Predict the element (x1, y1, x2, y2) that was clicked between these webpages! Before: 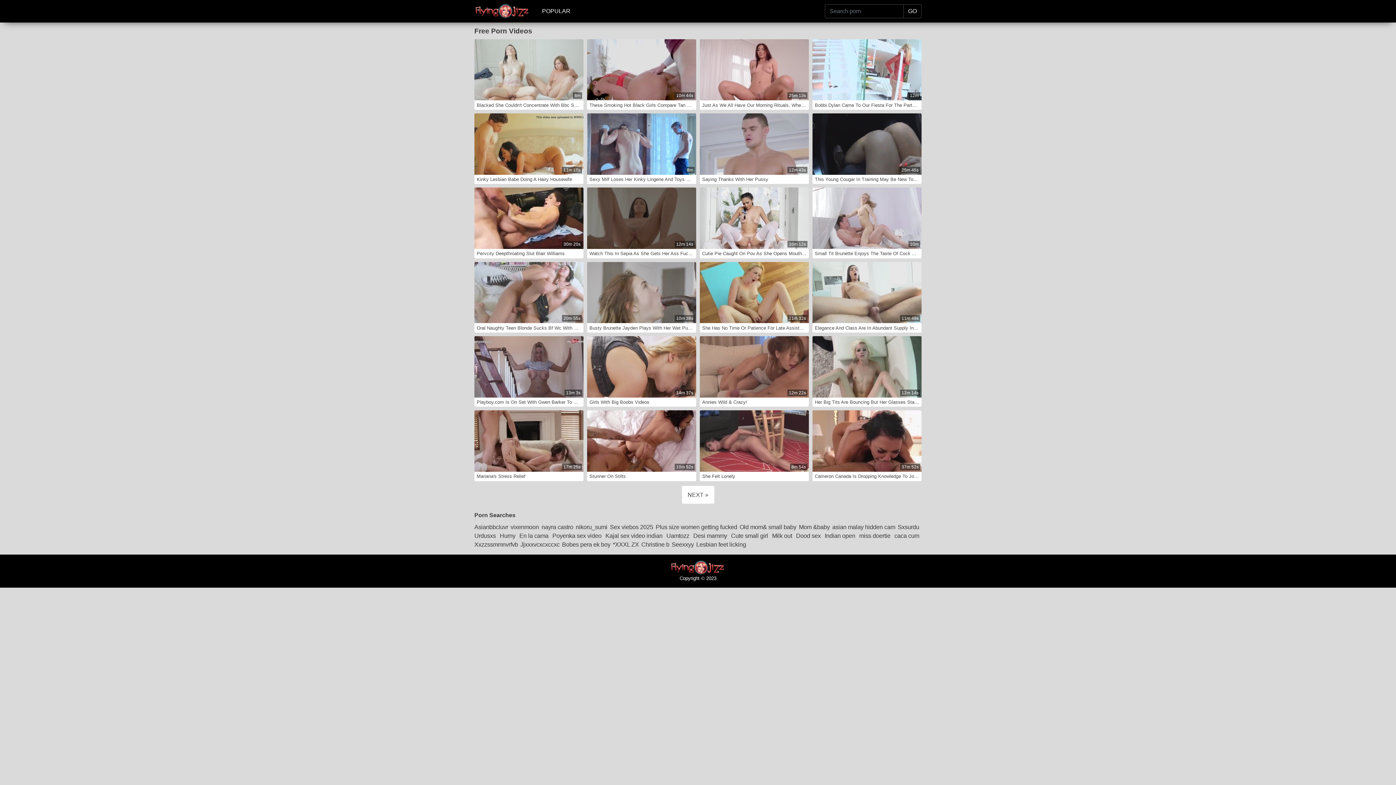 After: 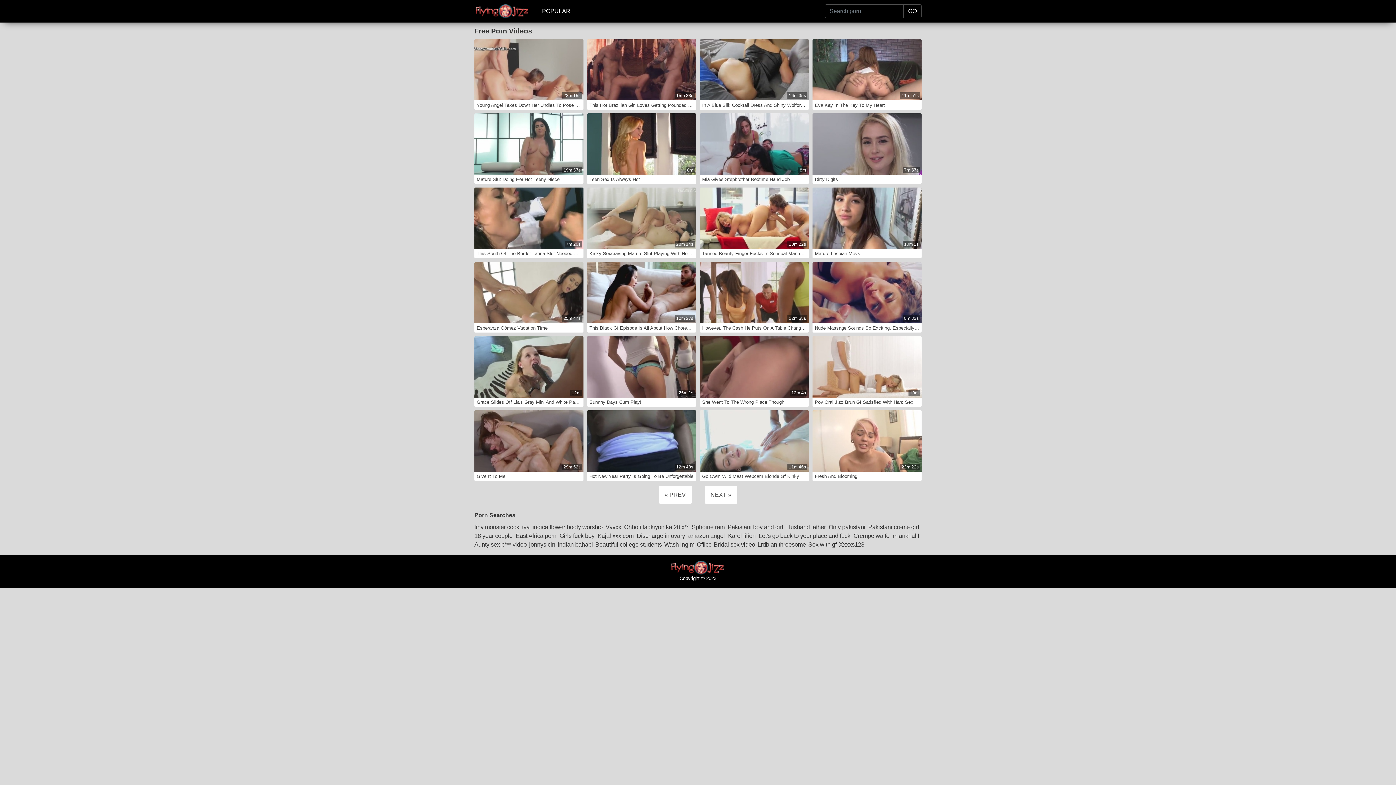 Action: bbox: (682, 486, 714, 503) label: NEXT »